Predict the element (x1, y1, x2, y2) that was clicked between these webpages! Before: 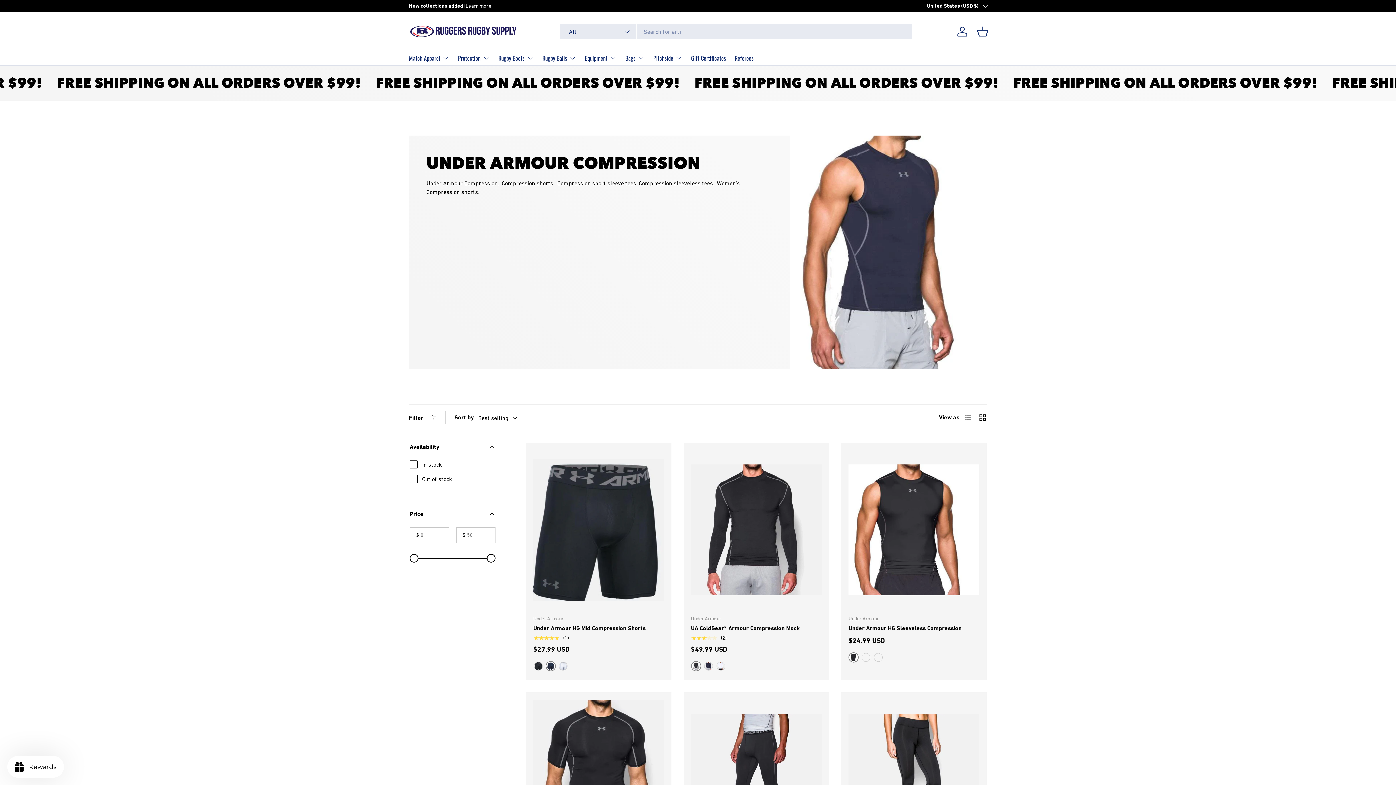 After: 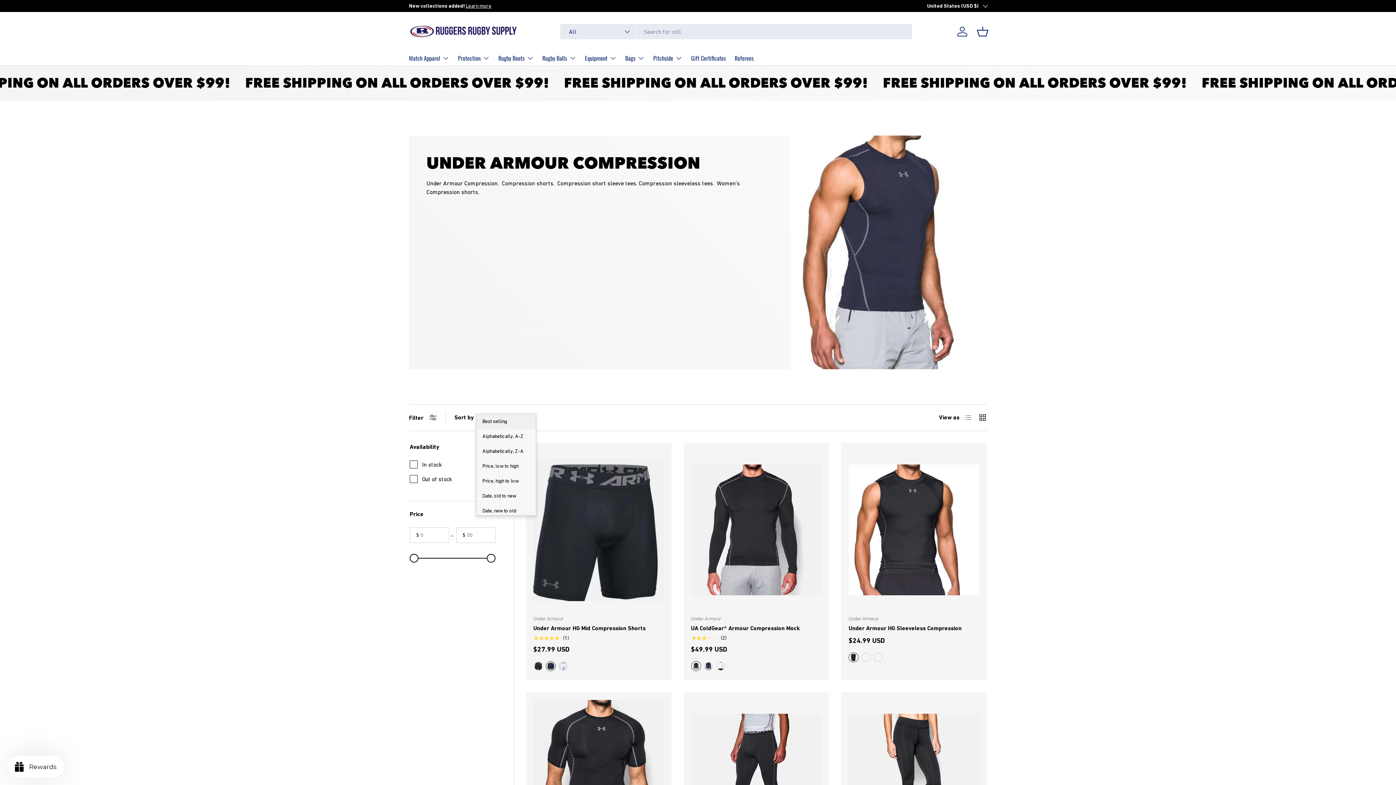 Action: label: Best selling bbox: (478, 411, 532, 424)